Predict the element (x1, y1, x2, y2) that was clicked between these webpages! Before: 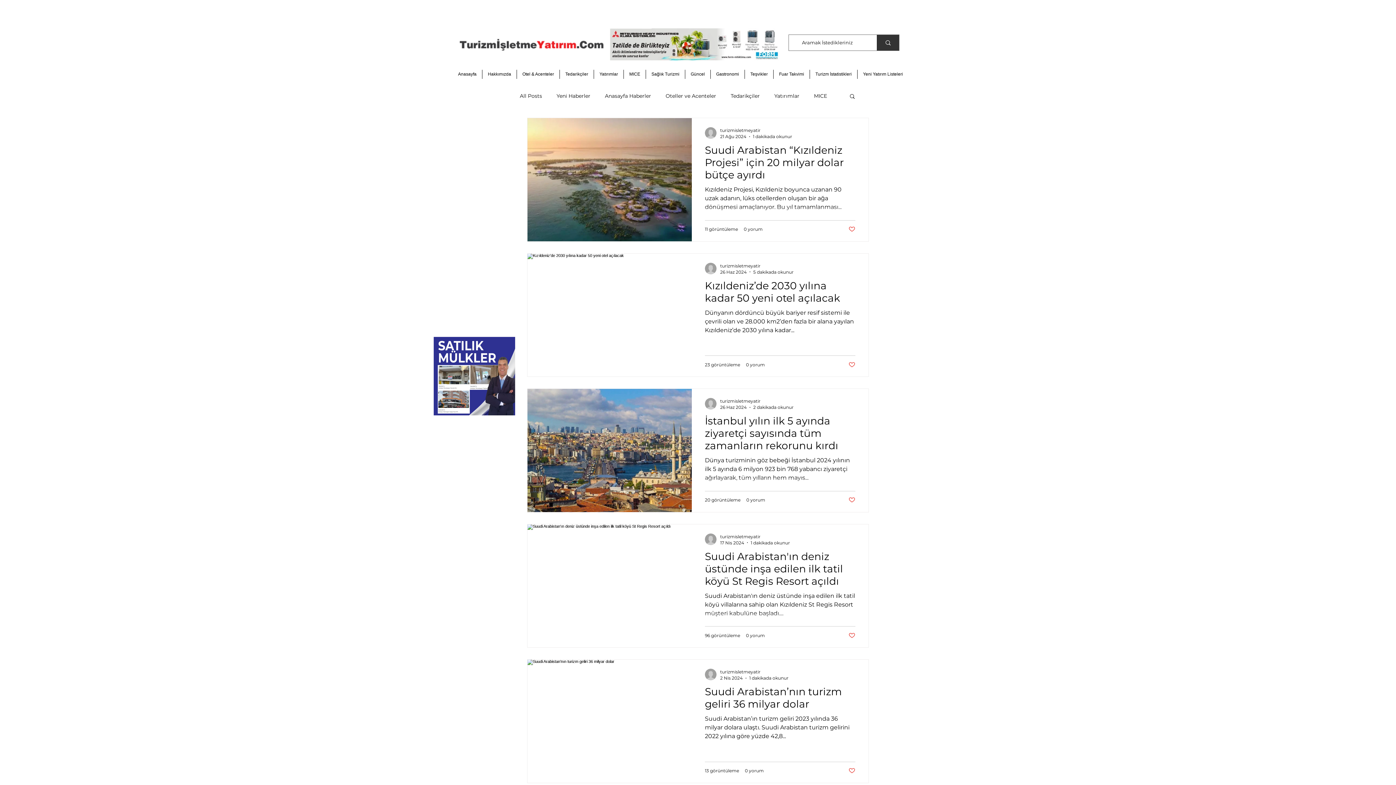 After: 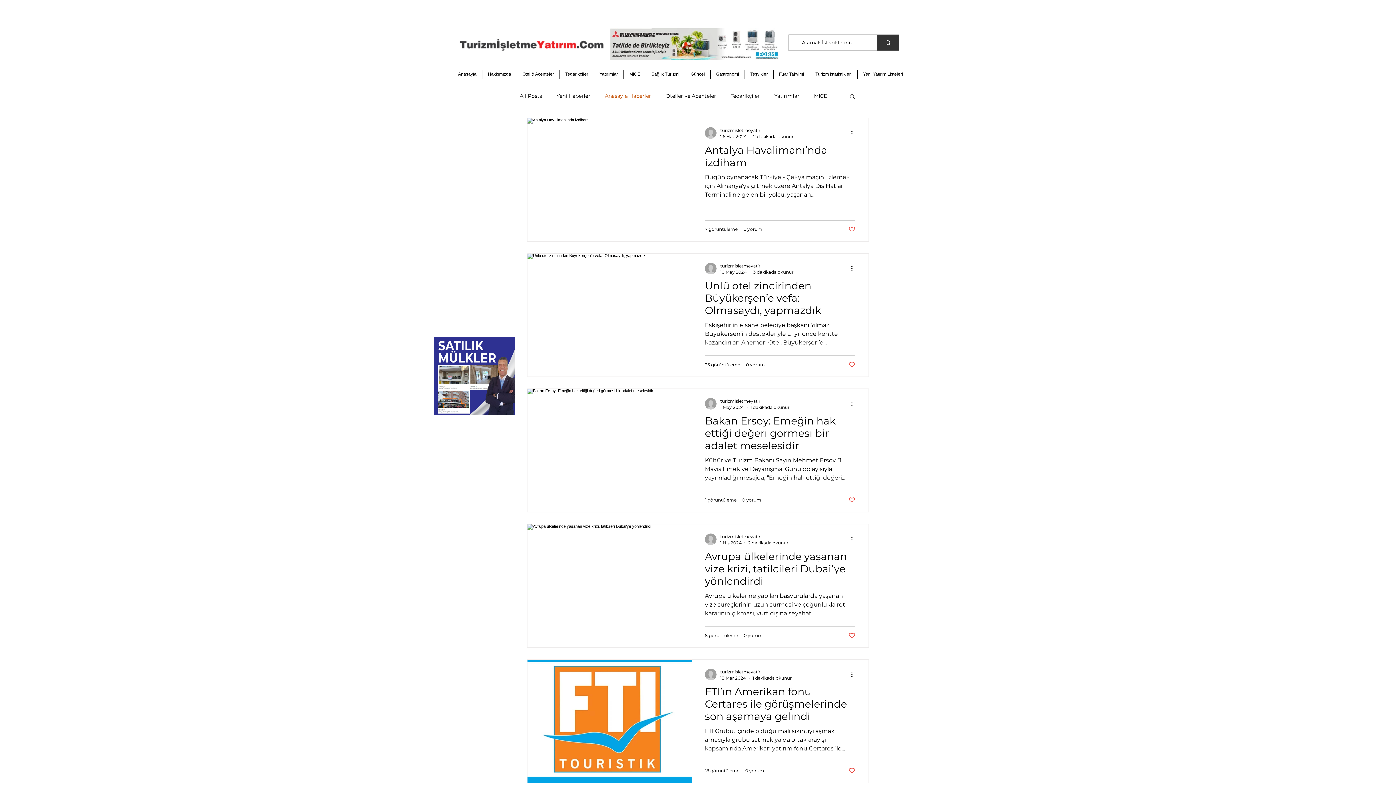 Action: bbox: (605, 92, 651, 99) label: Anasayfa Haberler